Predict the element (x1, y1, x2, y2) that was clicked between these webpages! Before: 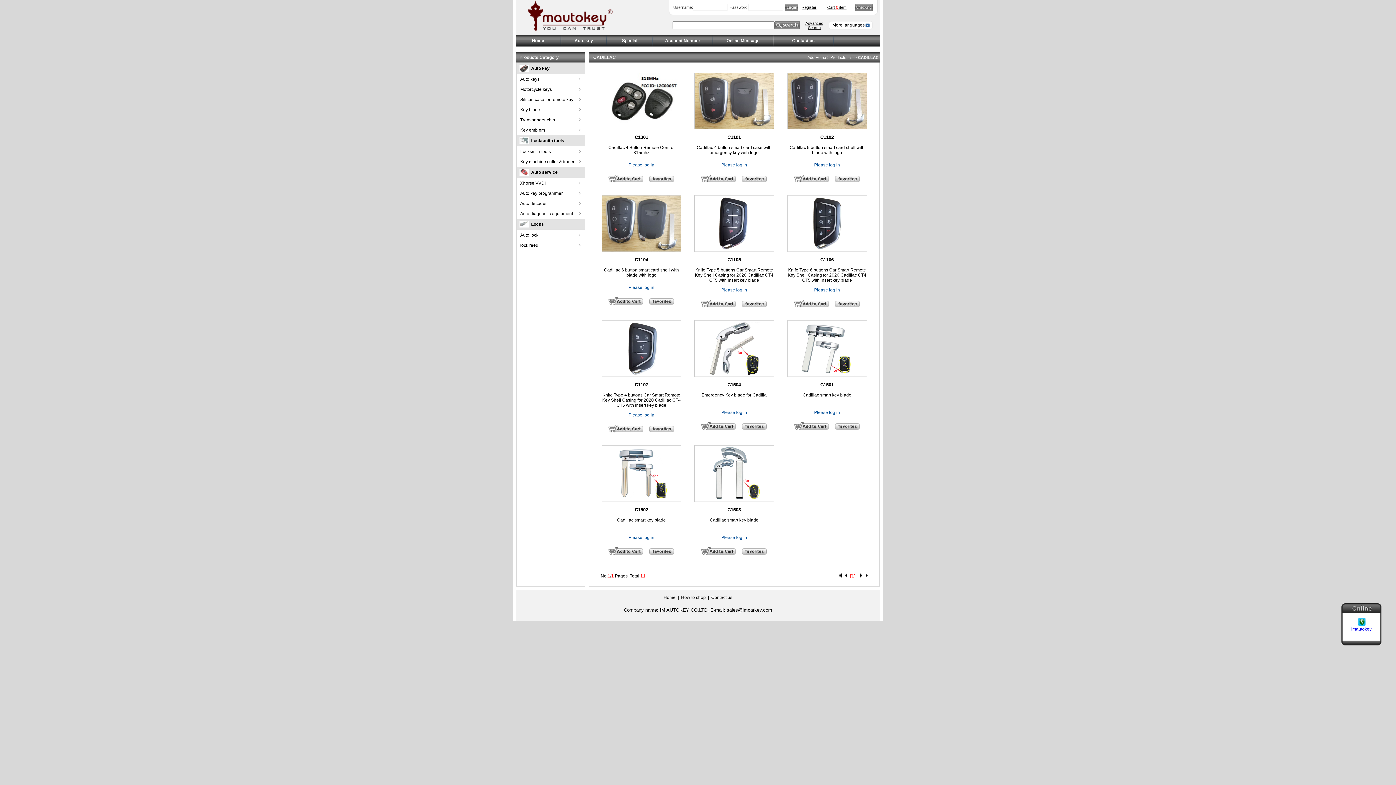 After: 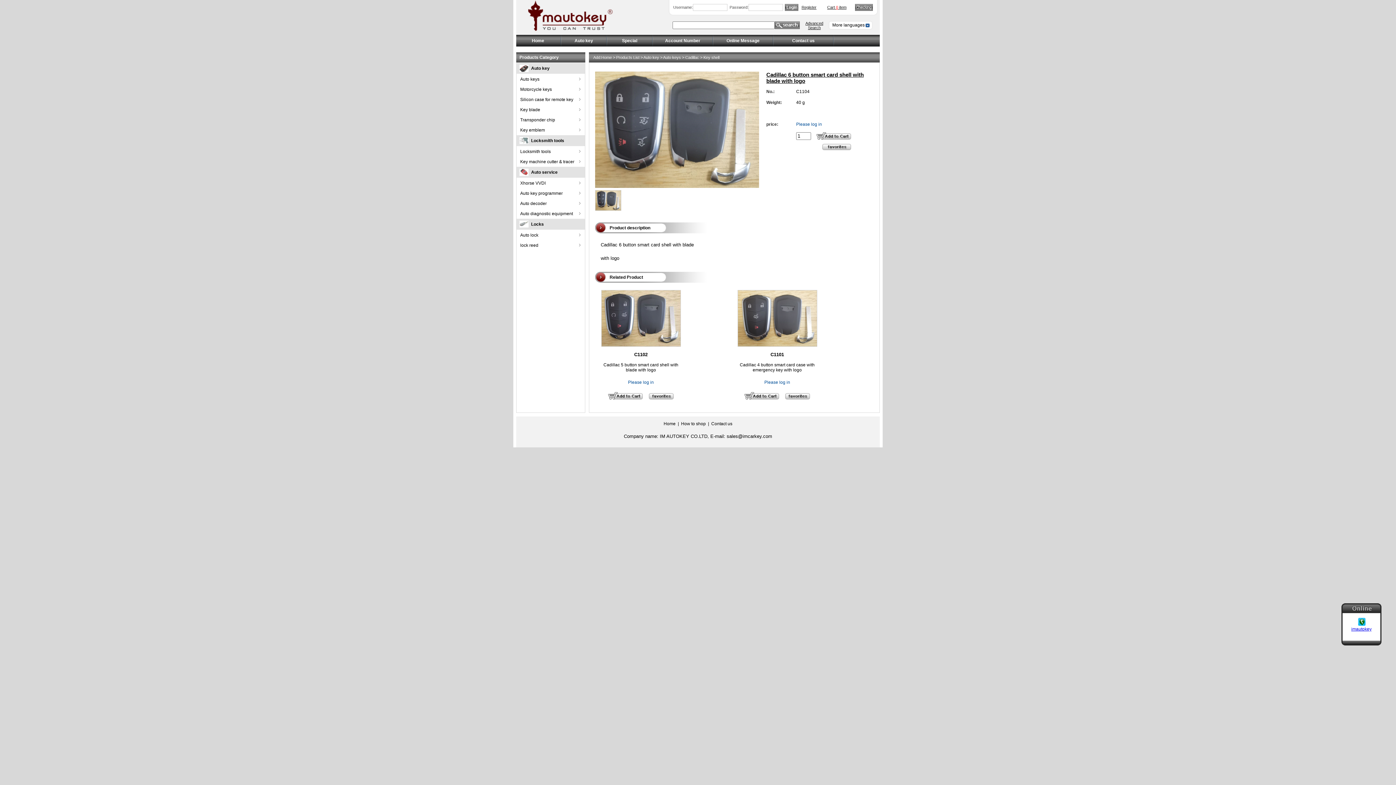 Action: bbox: (604, 267, 679, 277) label: Cadillac 6 button smart card shell with blade with logo